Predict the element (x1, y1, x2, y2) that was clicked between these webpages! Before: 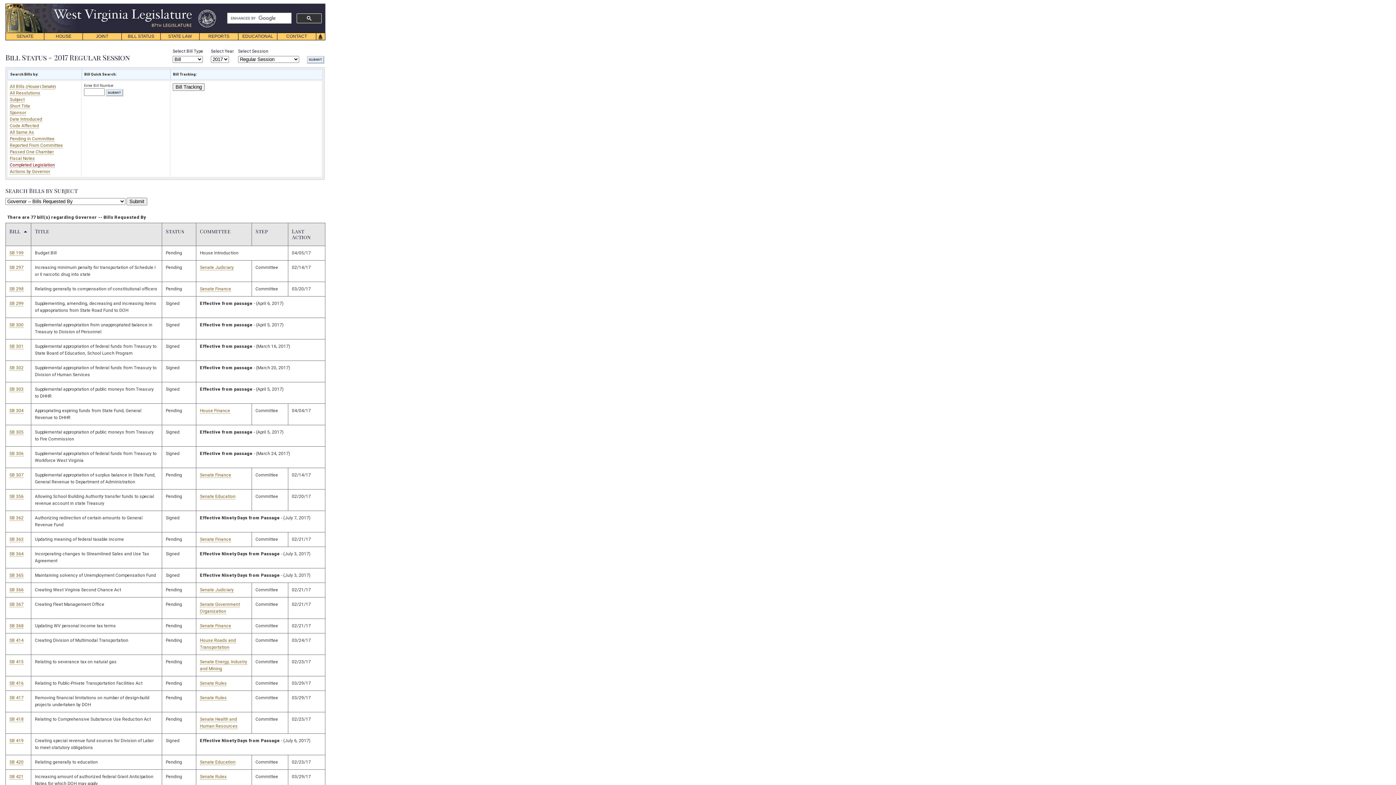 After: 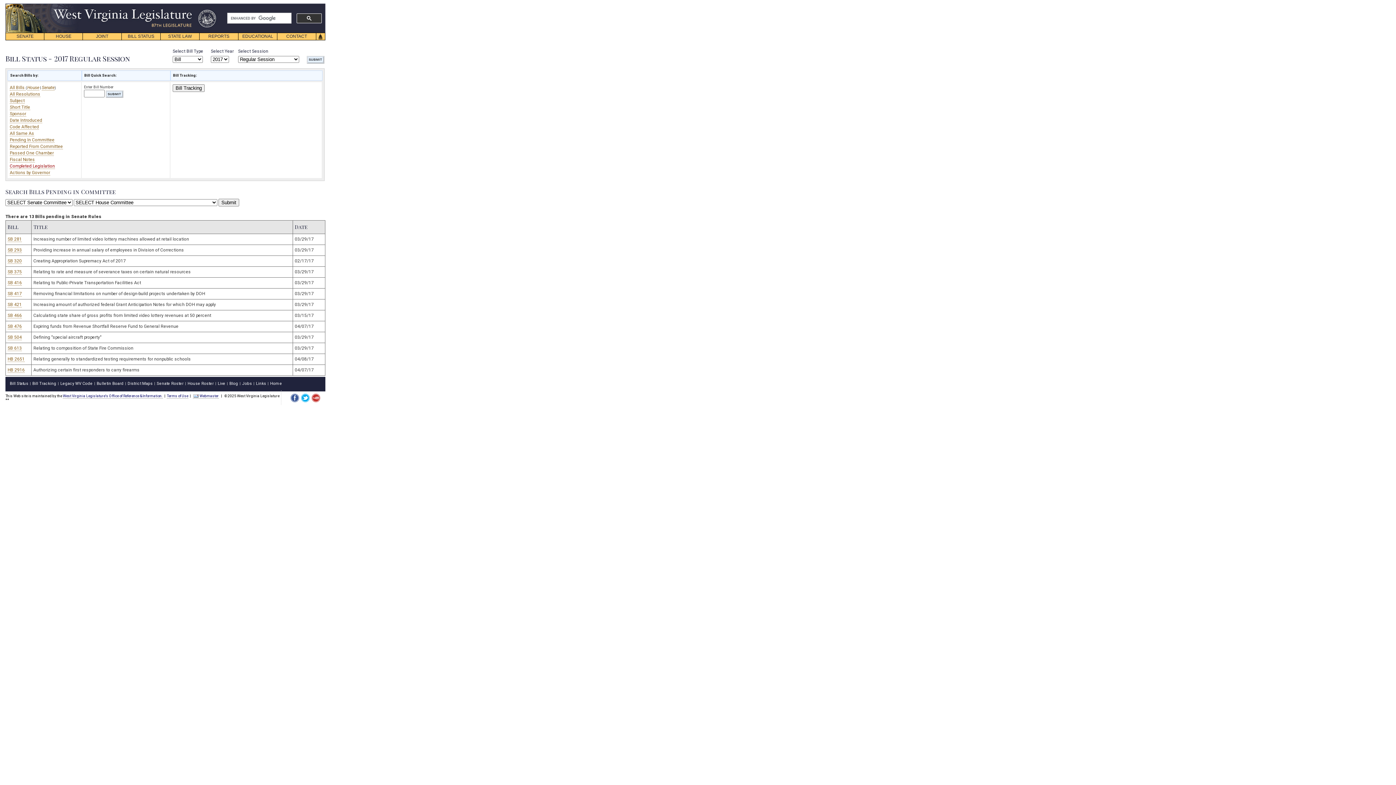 Action: label: Senate Rules bbox: (200, 681, 226, 686)